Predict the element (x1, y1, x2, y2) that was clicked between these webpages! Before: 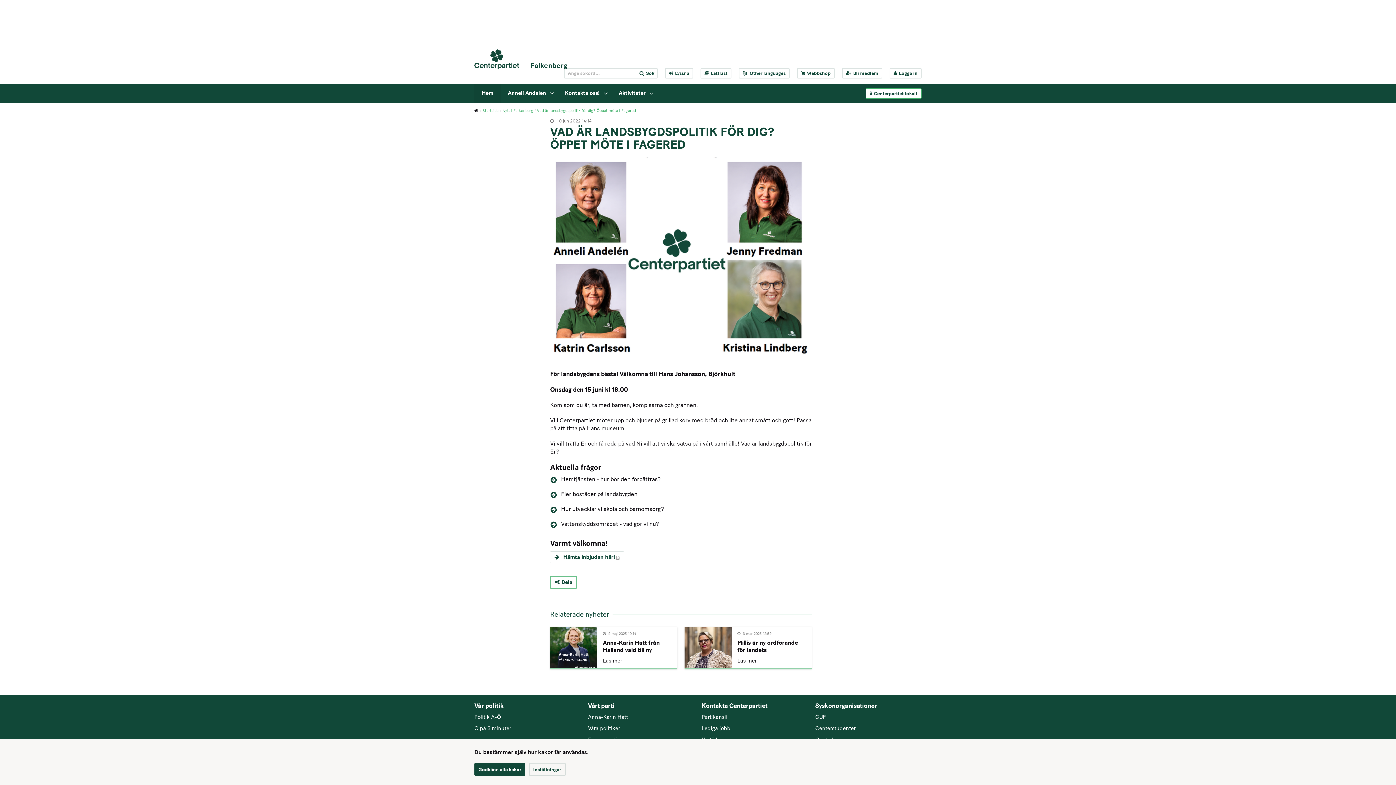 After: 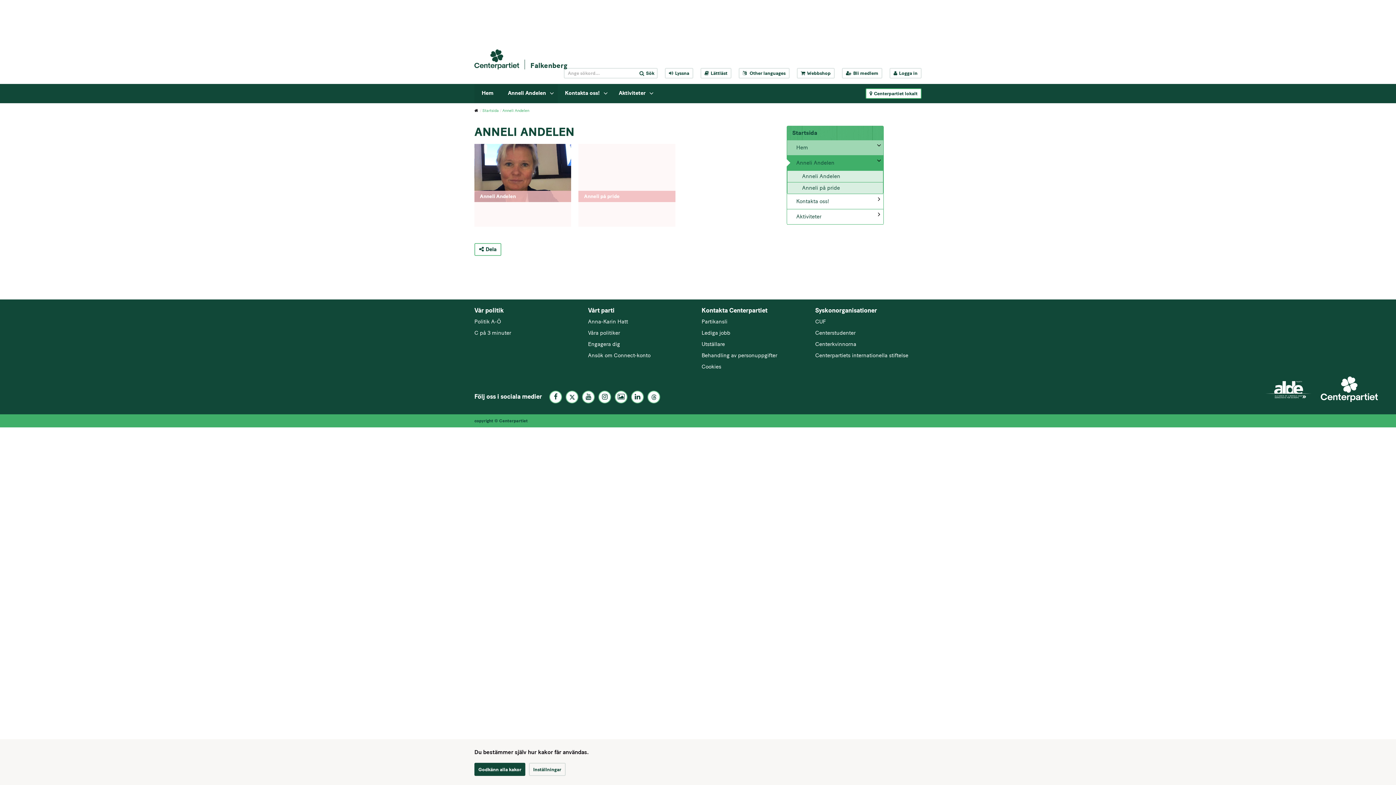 Action: bbox: (500, 84, 557, 103) label: Anneli Andelen